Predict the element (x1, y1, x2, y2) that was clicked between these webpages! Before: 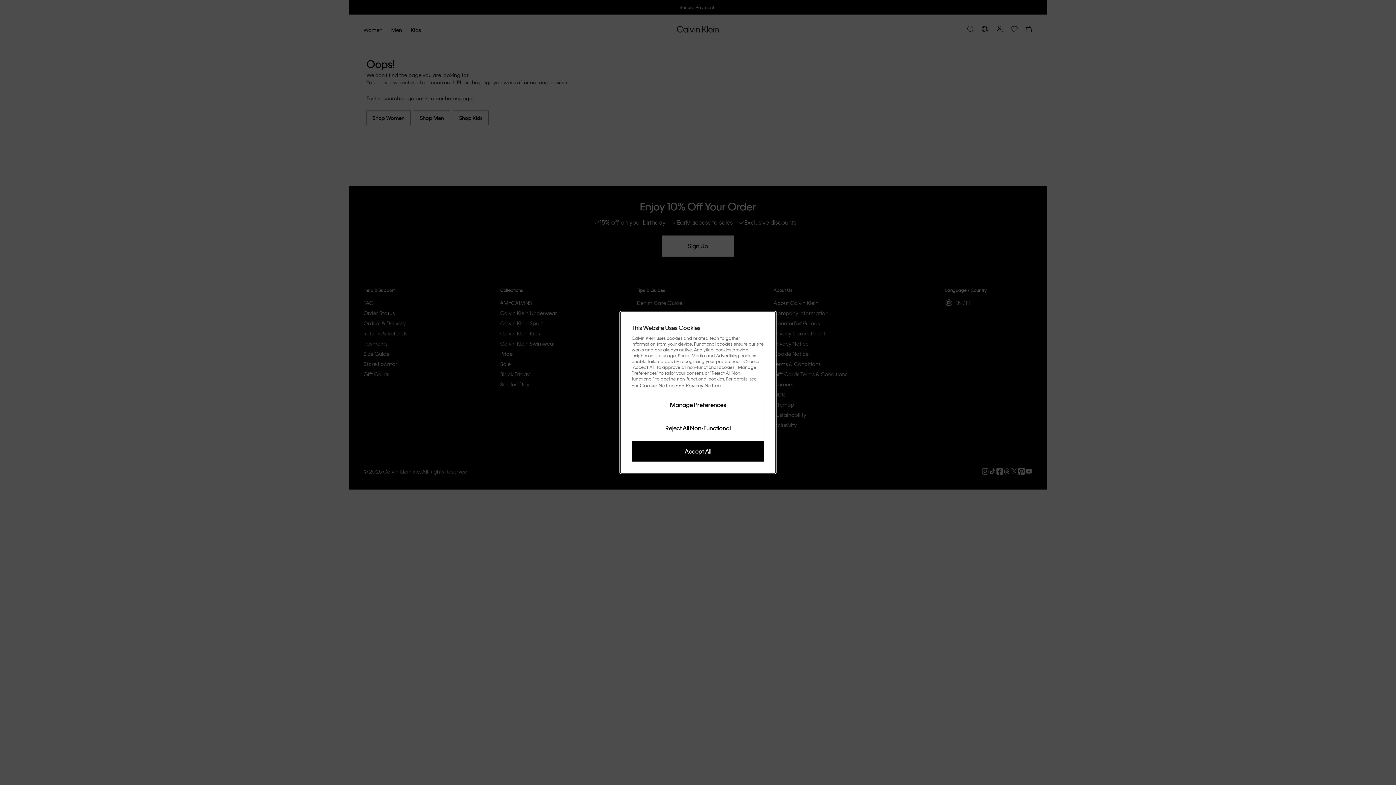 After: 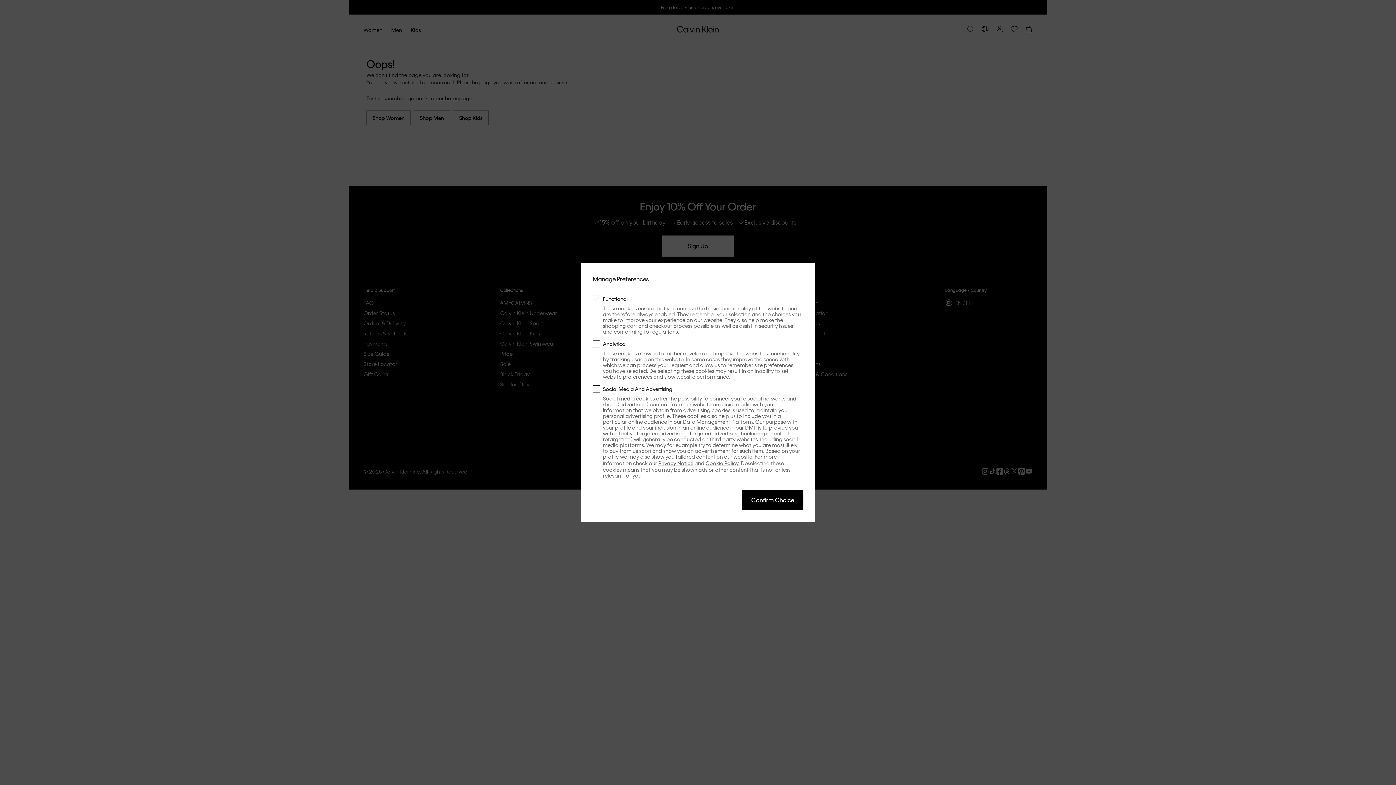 Action: label: Manage Preferences bbox: (631, 394, 764, 415)